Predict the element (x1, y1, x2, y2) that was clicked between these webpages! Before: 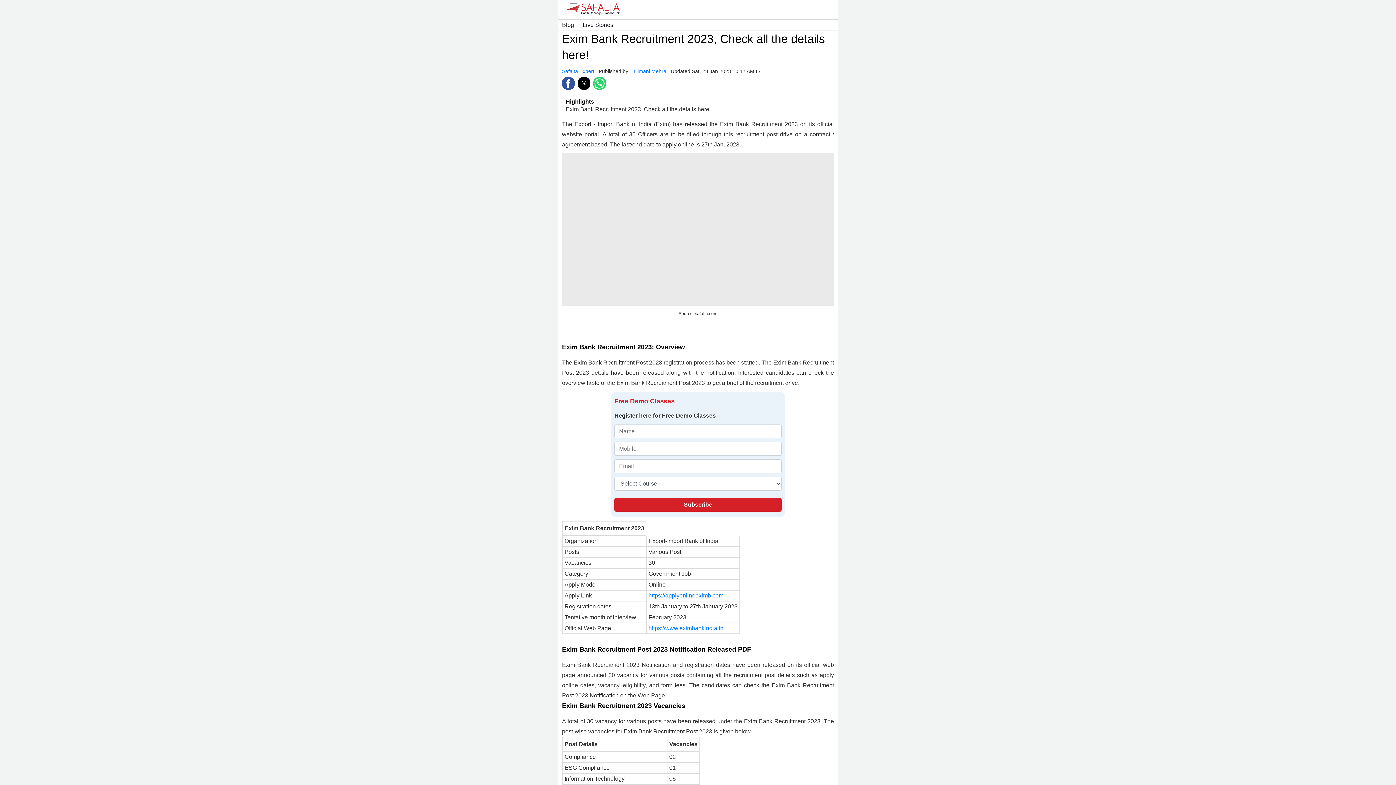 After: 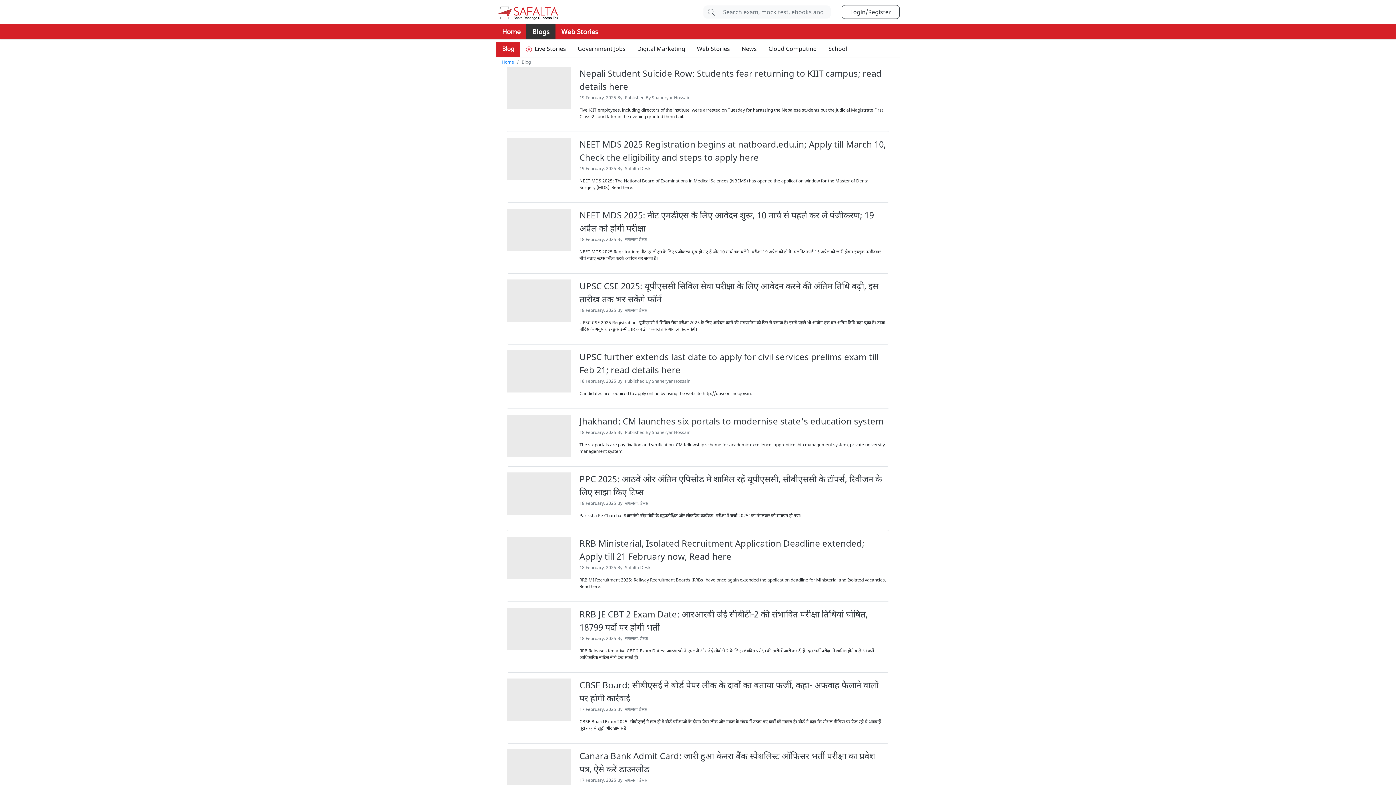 Action: bbox: (558, 19, 577, 30) label: Blog